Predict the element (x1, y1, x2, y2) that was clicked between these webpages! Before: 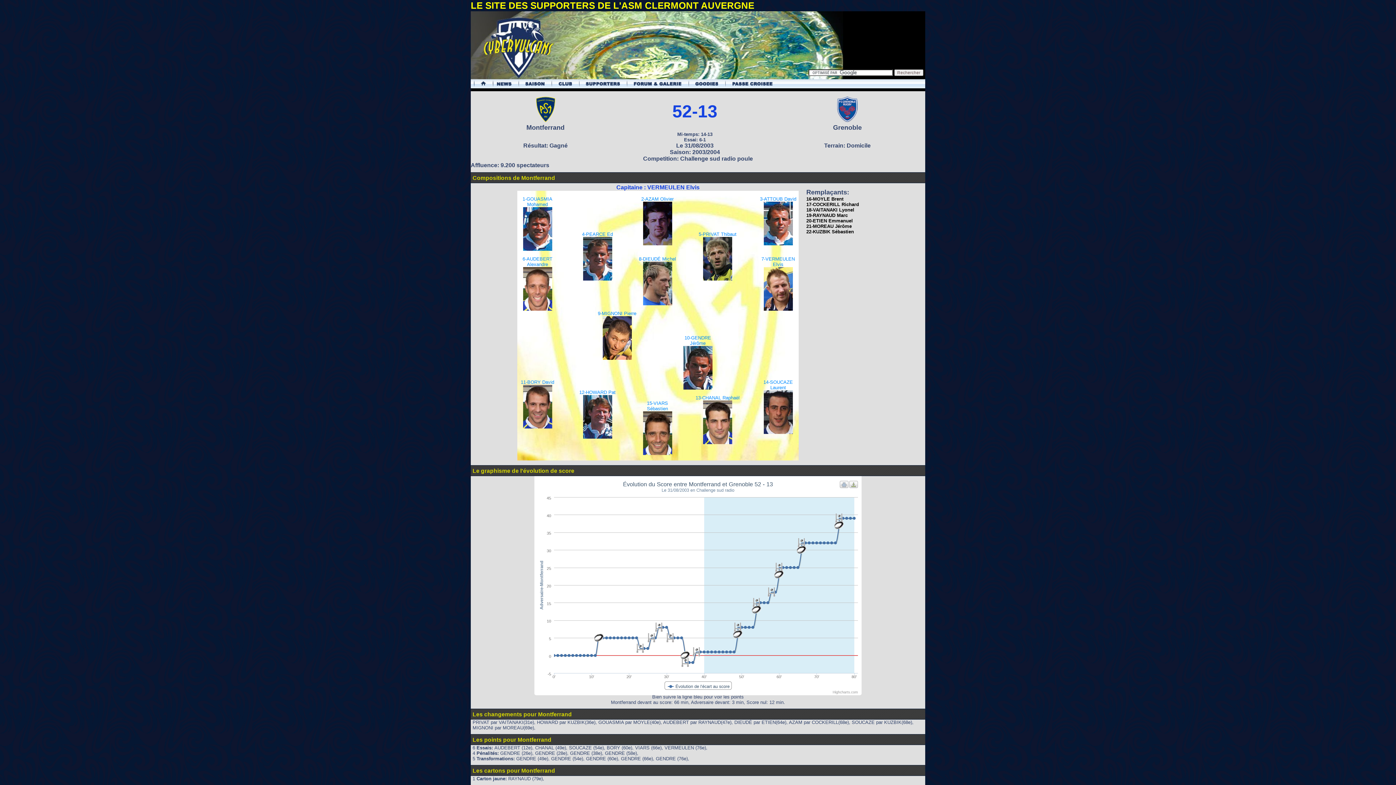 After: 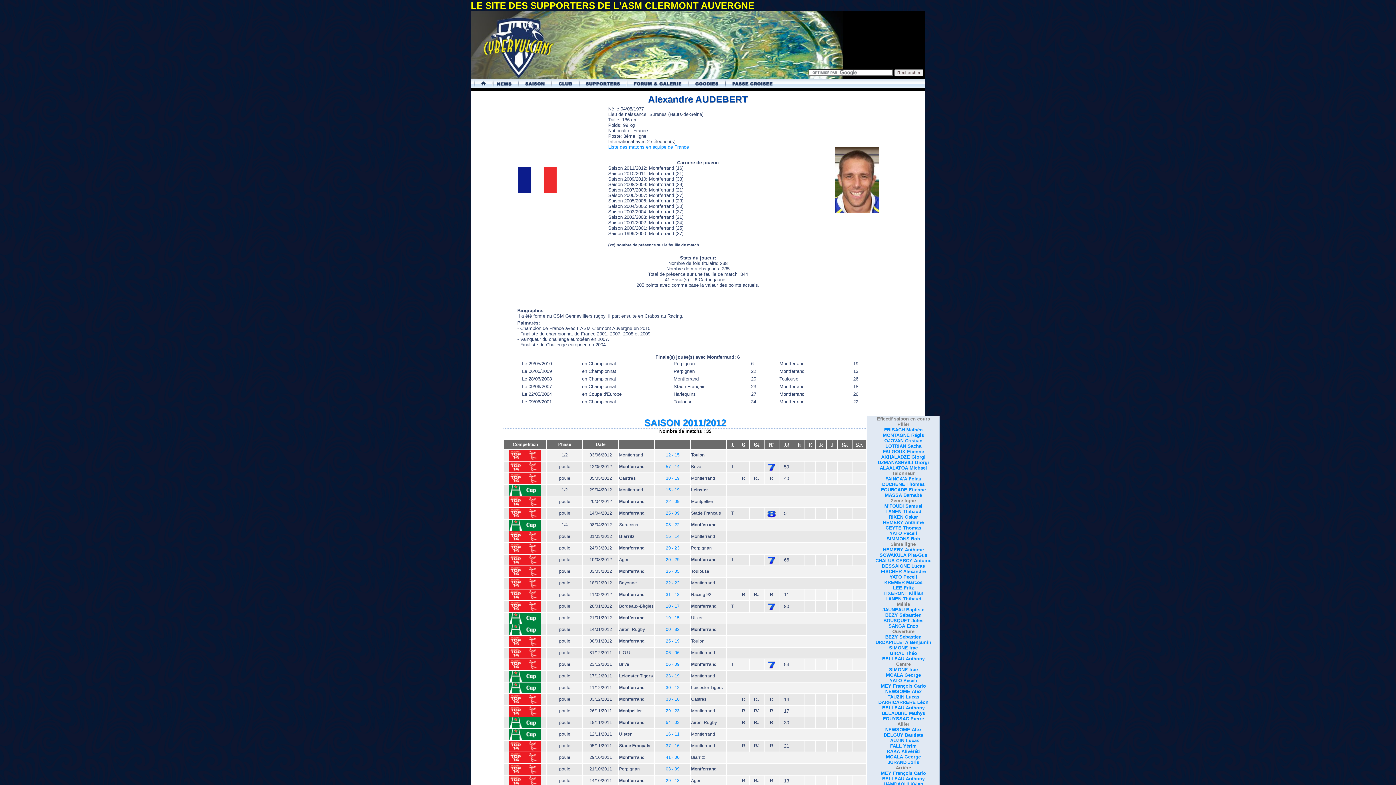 Action: bbox: (523, 306, 552, 312)